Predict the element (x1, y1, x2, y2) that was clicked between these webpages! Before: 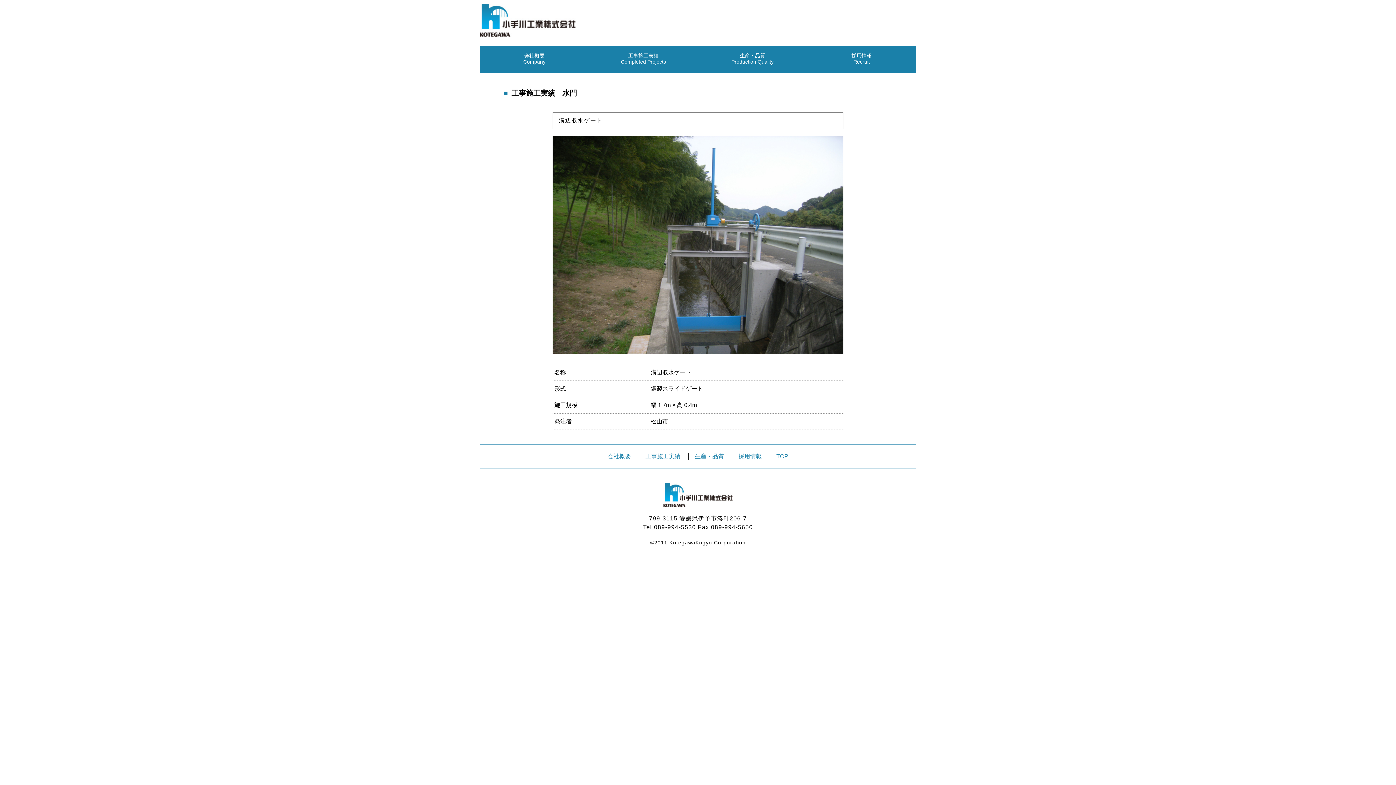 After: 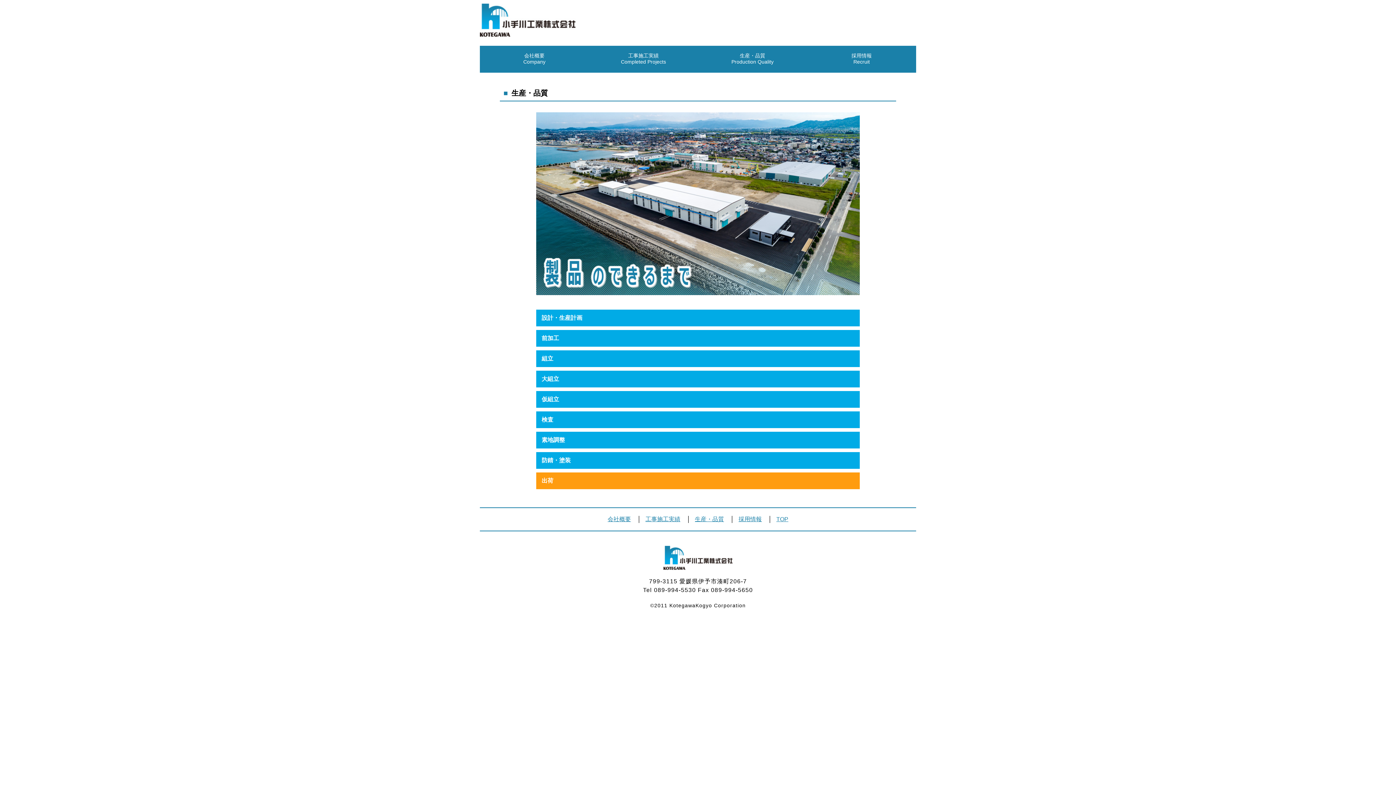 Action: label: 生産・品質 bbox: (692, 450, 727, 462)